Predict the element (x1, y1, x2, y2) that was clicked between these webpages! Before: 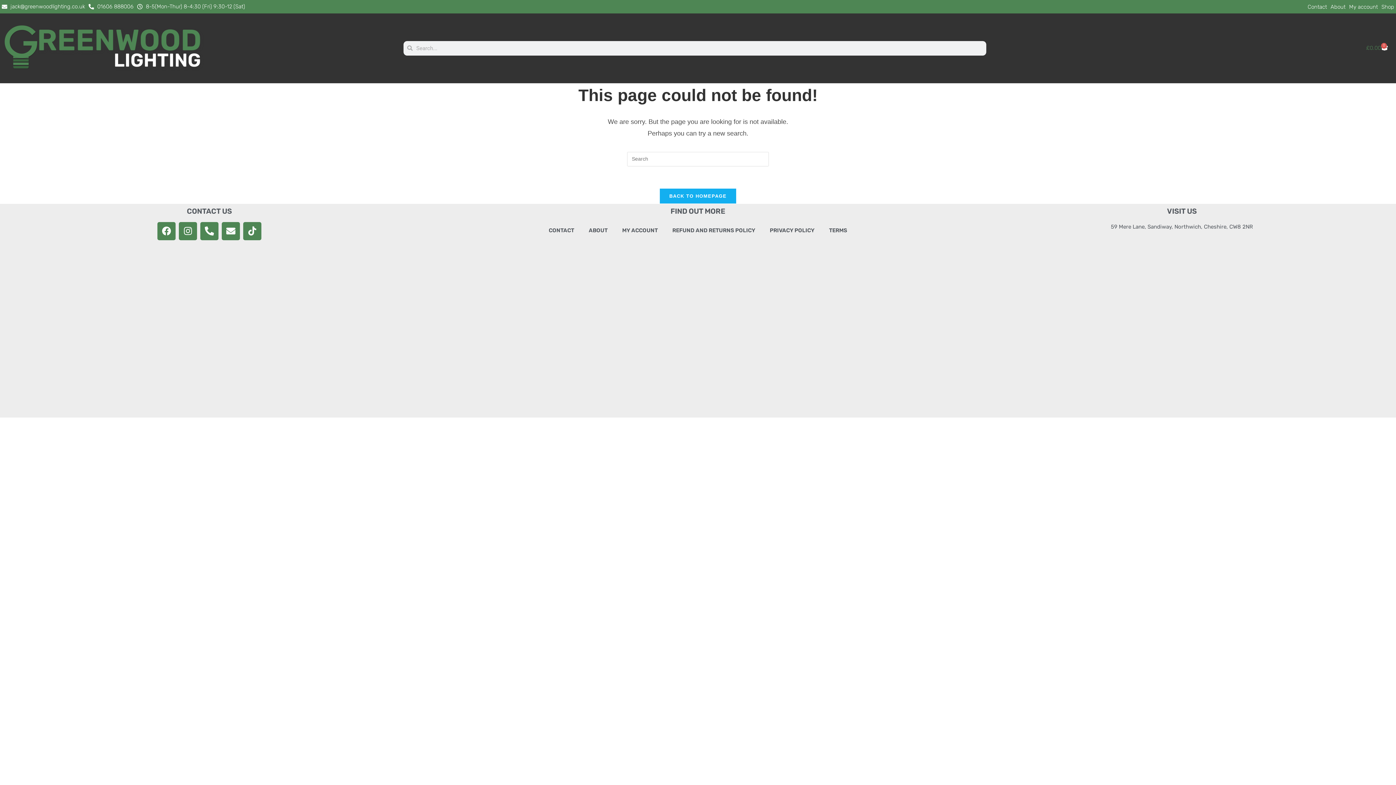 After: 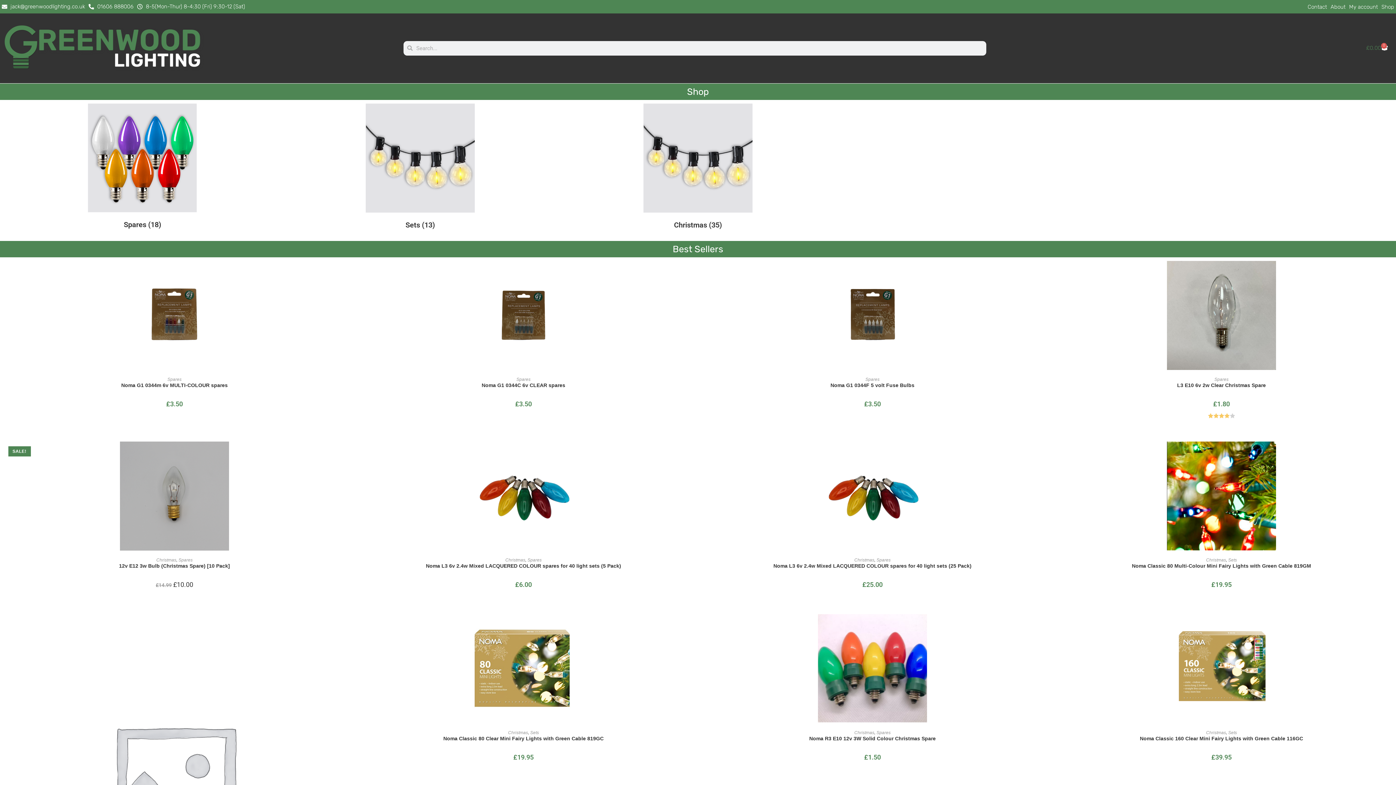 Action: bbox: (1380, 3, 1396, 10) label: Shop